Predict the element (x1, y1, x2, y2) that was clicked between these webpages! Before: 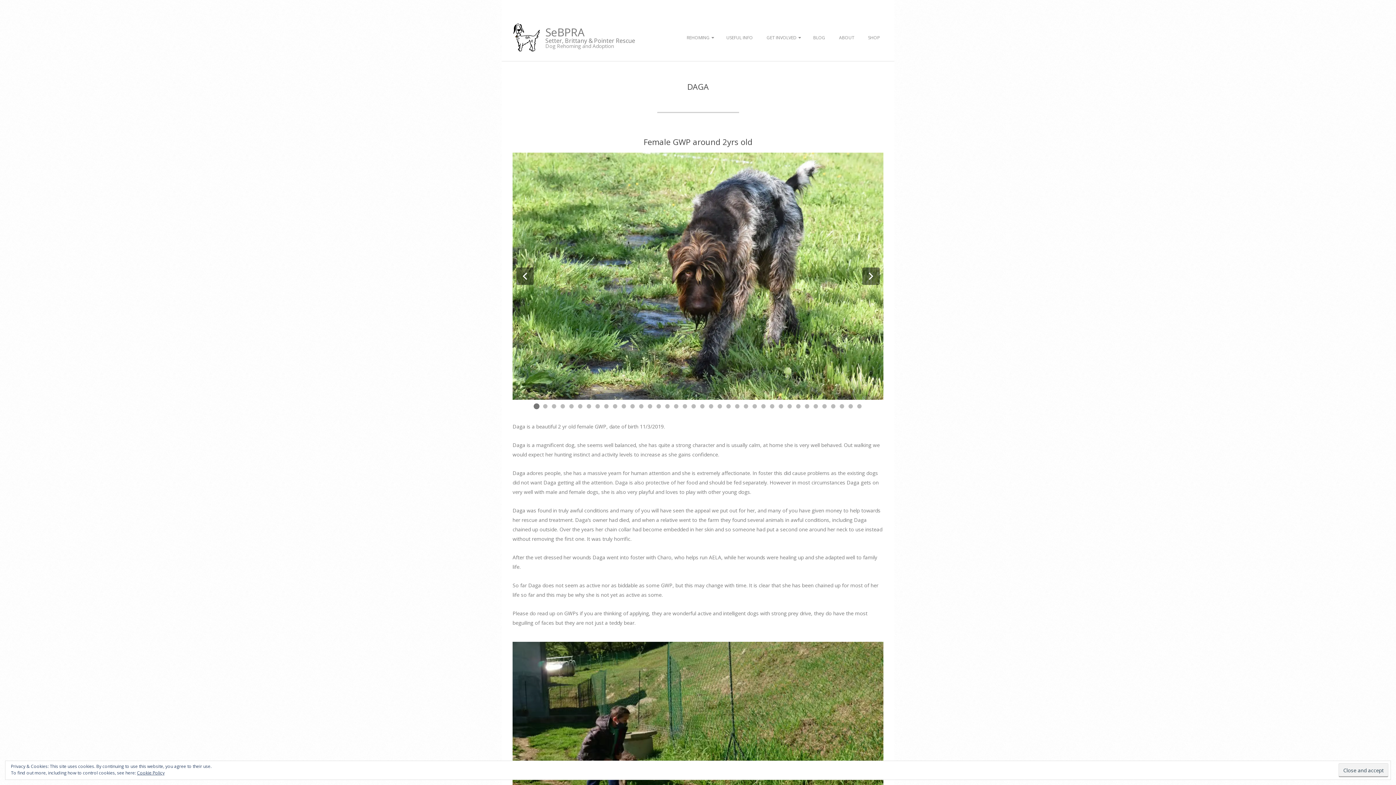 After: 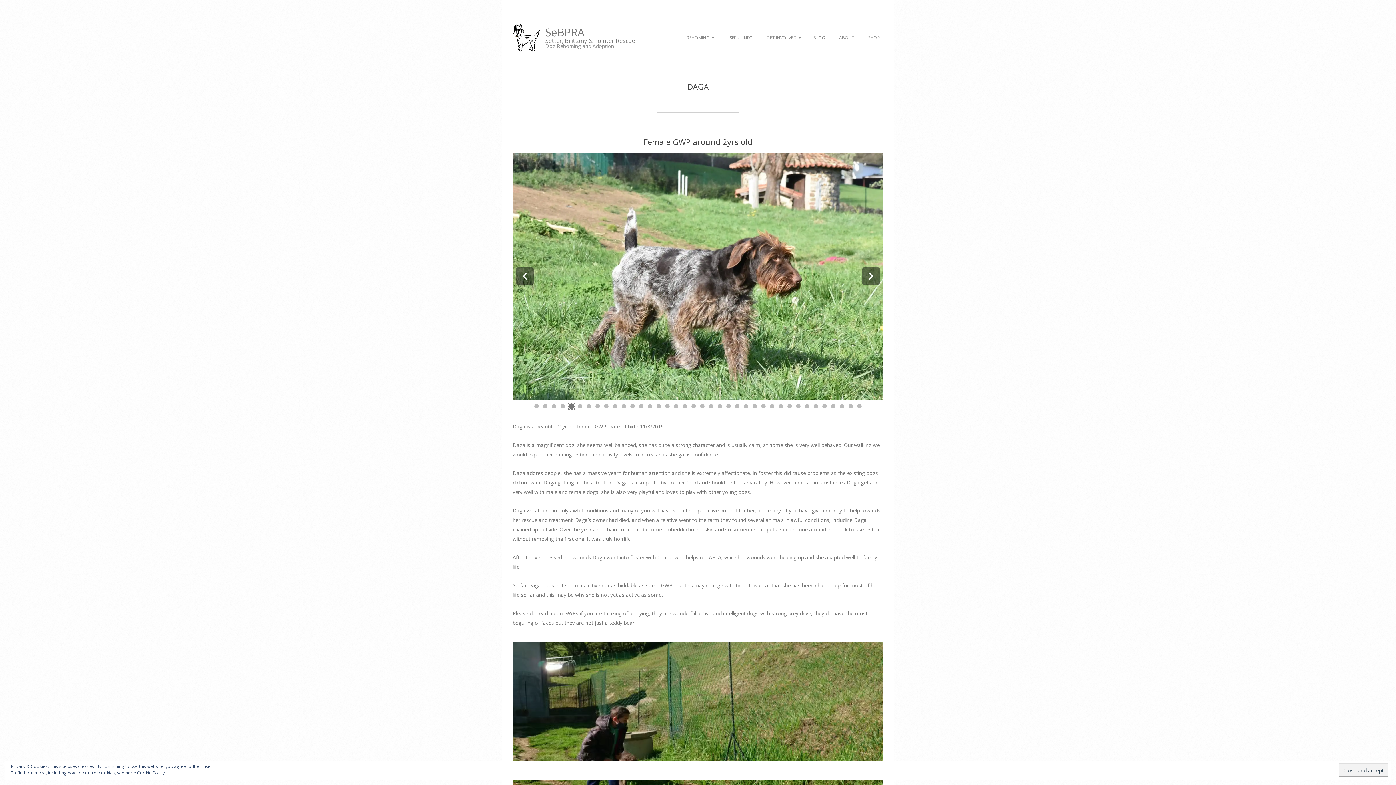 Action: label: Go to slide 5 bbox: (569, 404, 573, 408)